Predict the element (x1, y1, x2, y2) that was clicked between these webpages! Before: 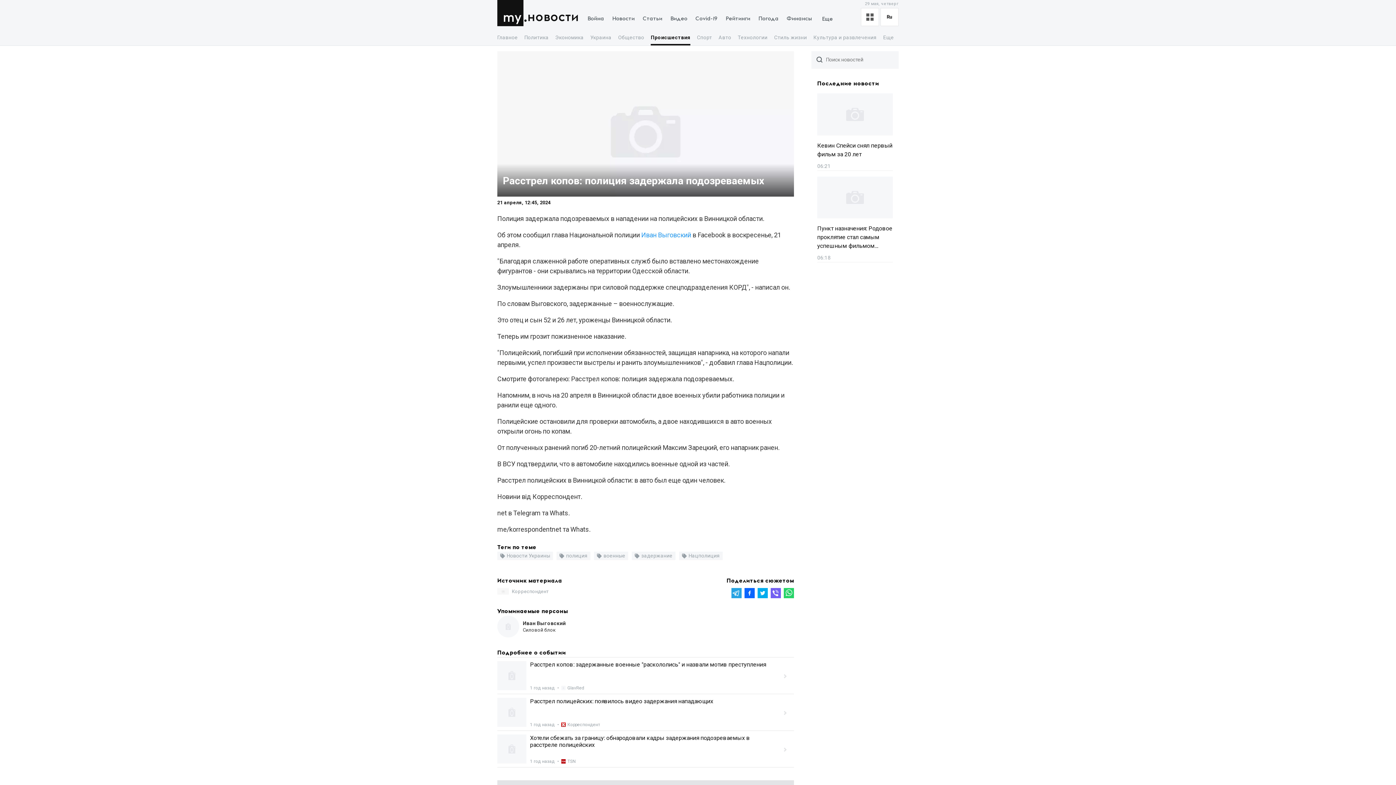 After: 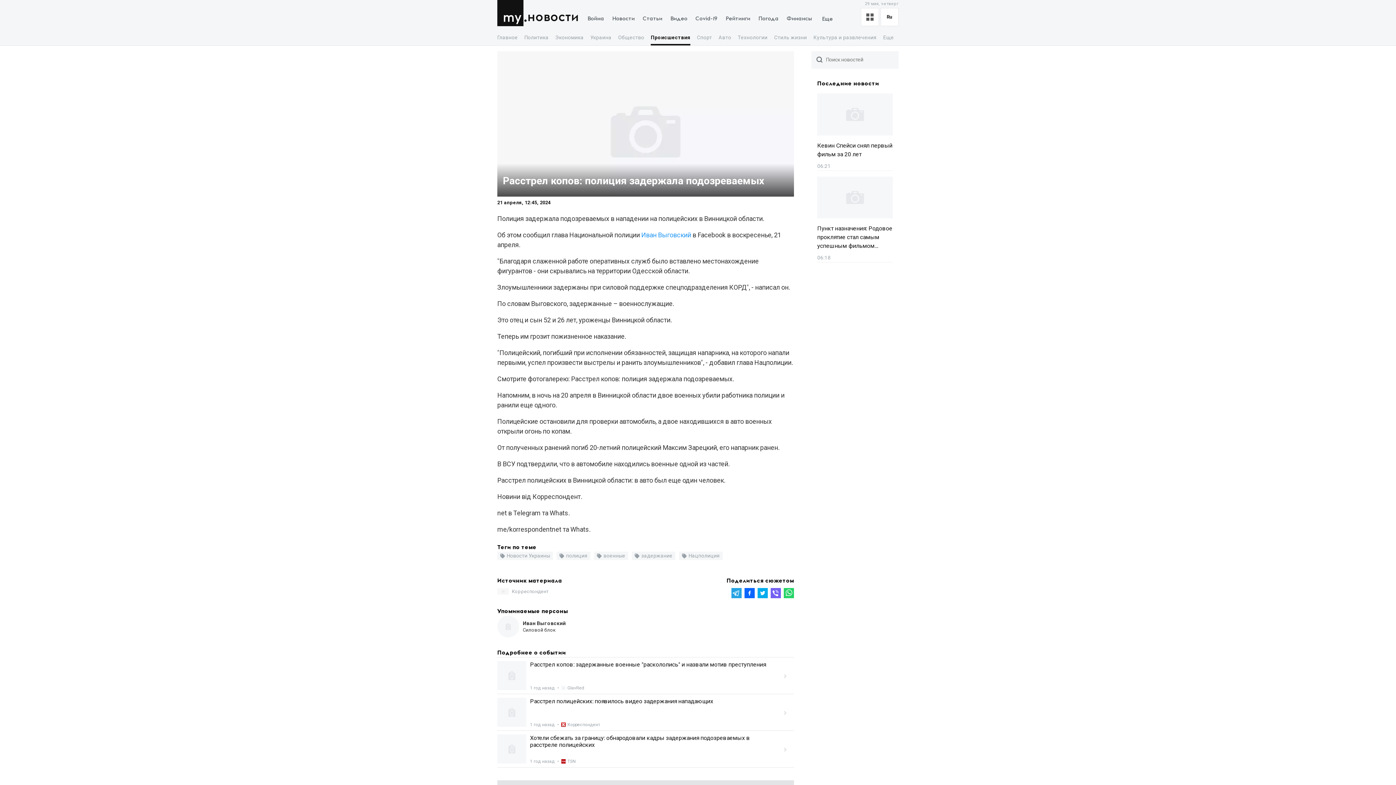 Action: bbox: (641, 231, 691, 238) label: Иван Выговский